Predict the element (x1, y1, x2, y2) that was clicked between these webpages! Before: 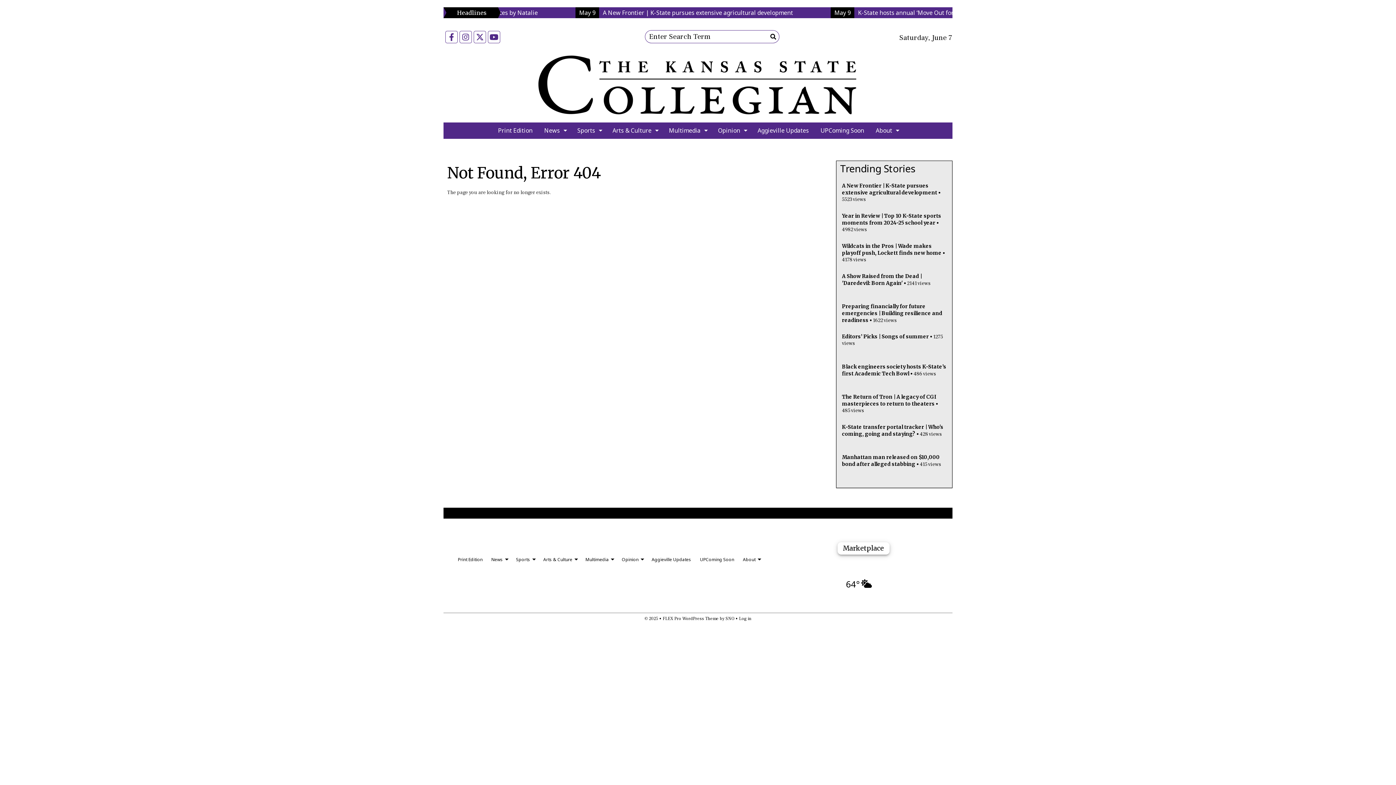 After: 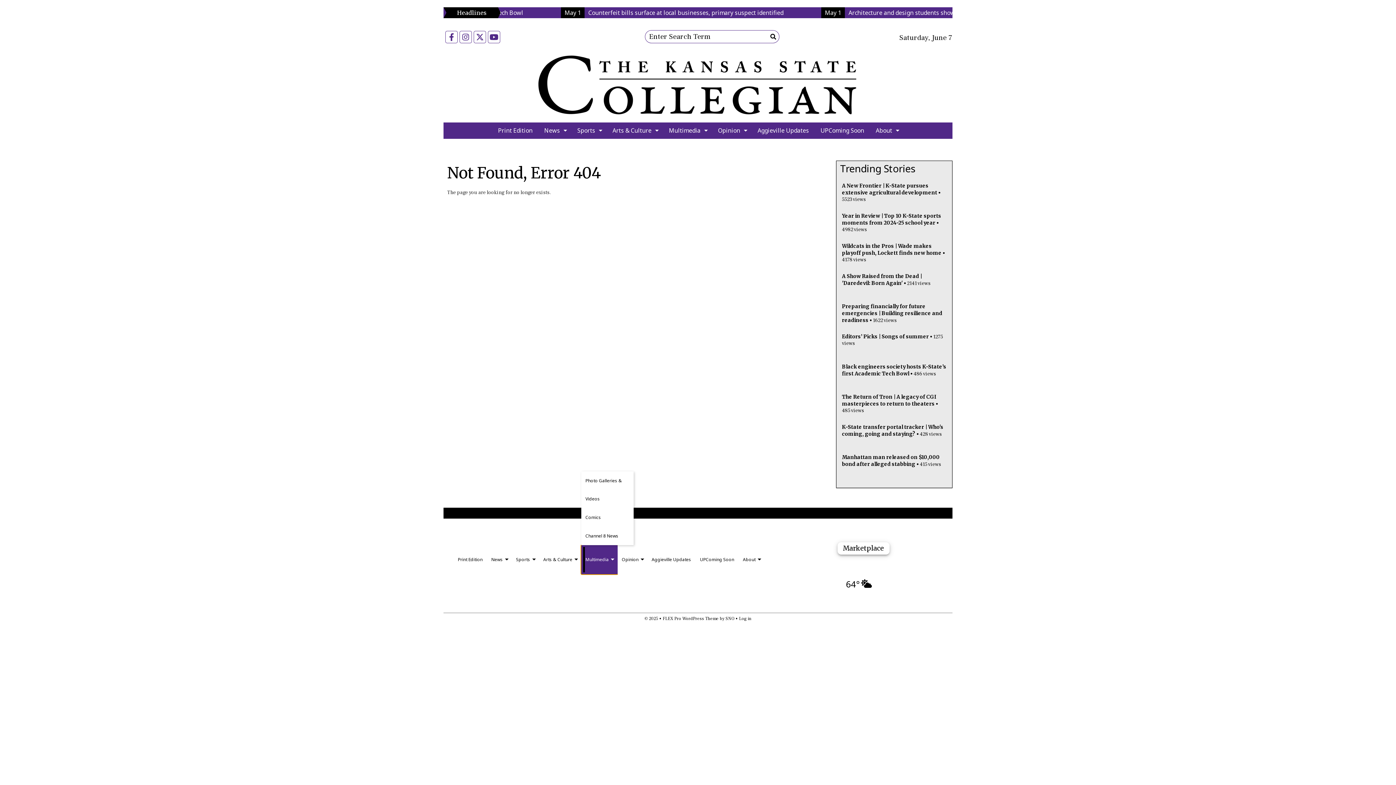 Action: label: Multimedia bbox: (581, 545, 617, 574)